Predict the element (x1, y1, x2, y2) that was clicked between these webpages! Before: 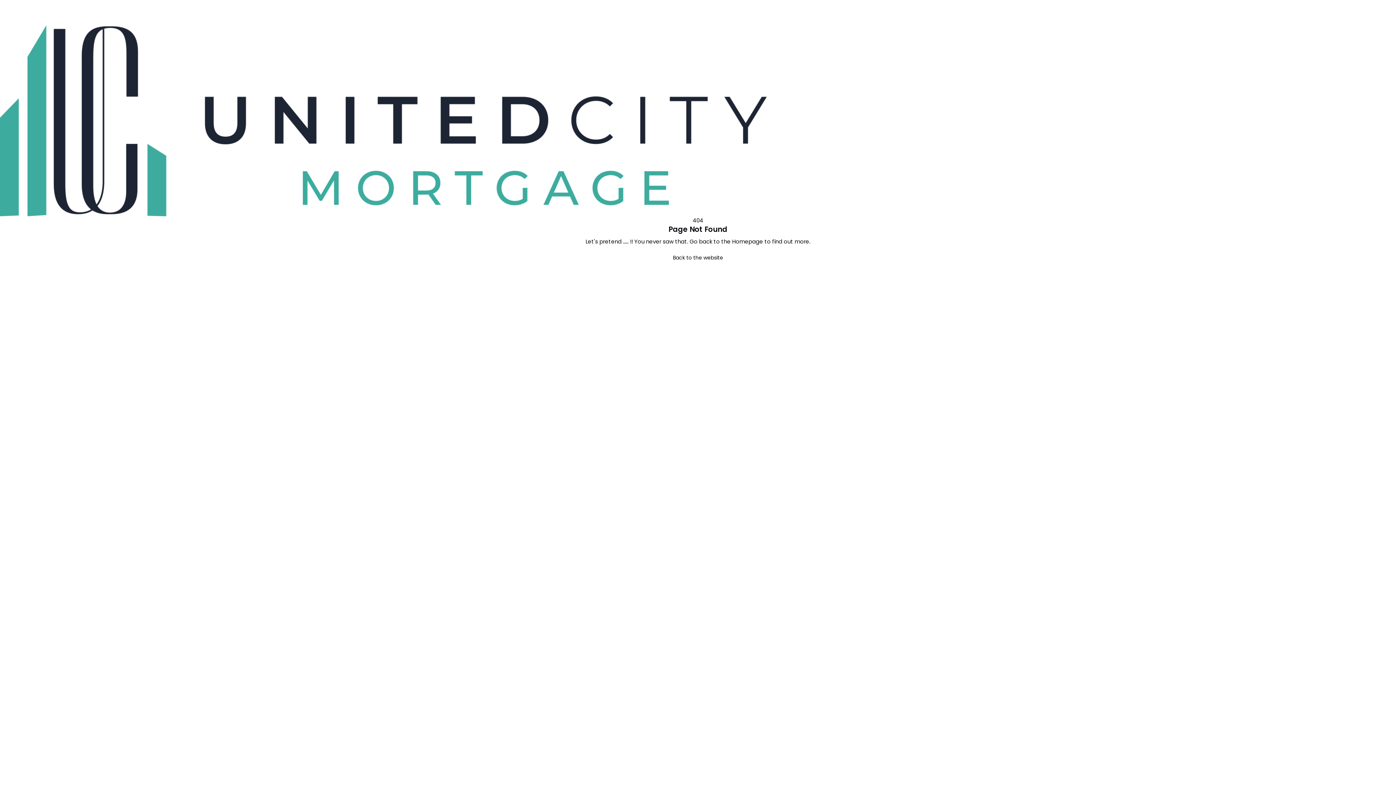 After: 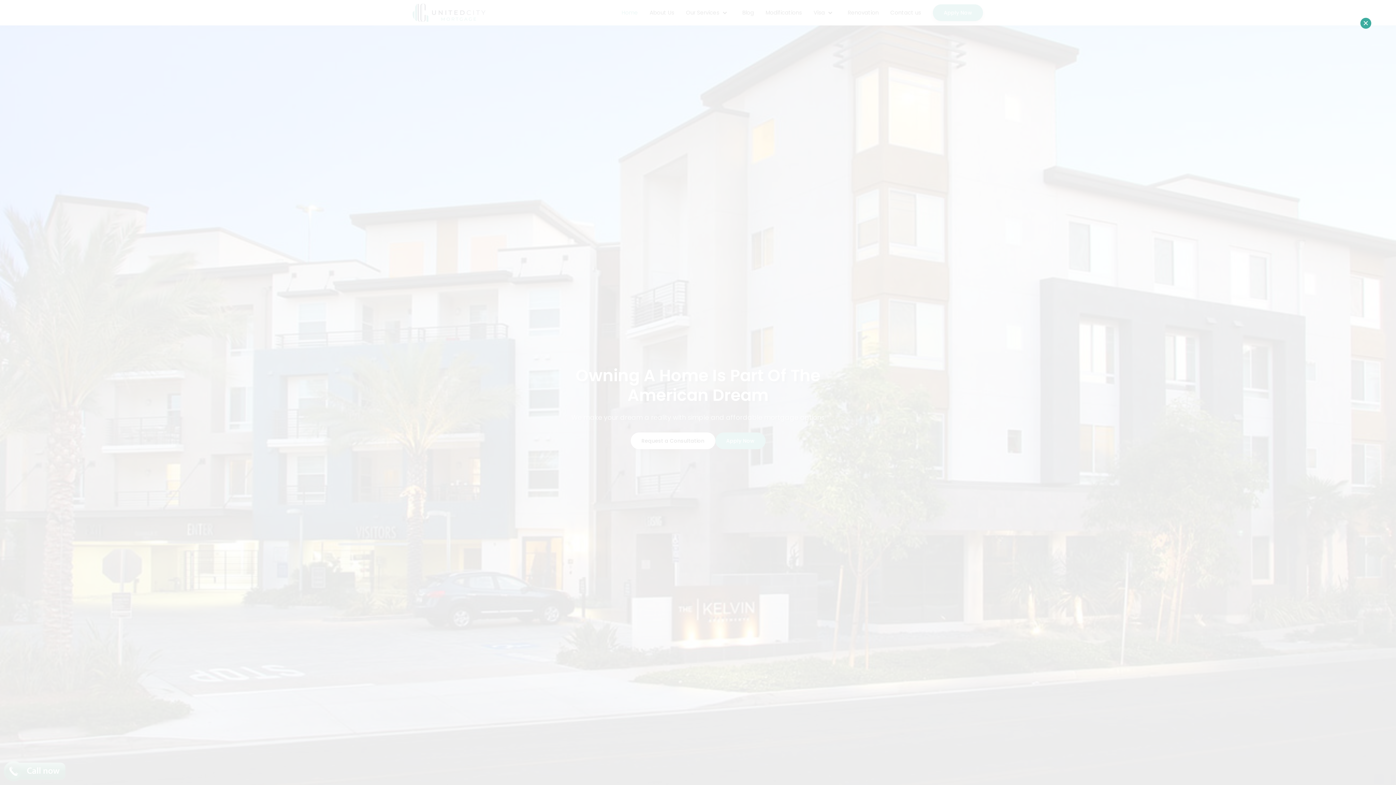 Action: bbox: (0, 25, 766, 216)